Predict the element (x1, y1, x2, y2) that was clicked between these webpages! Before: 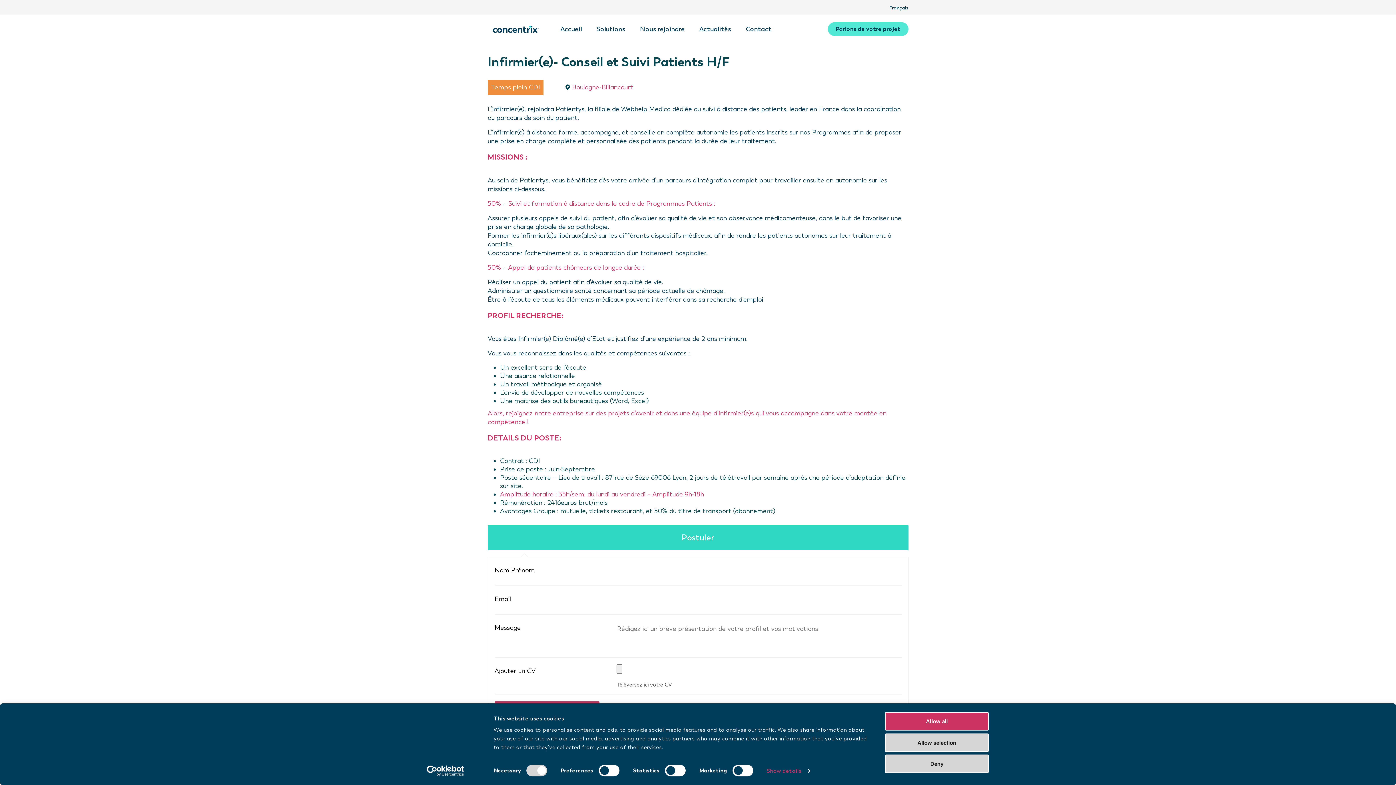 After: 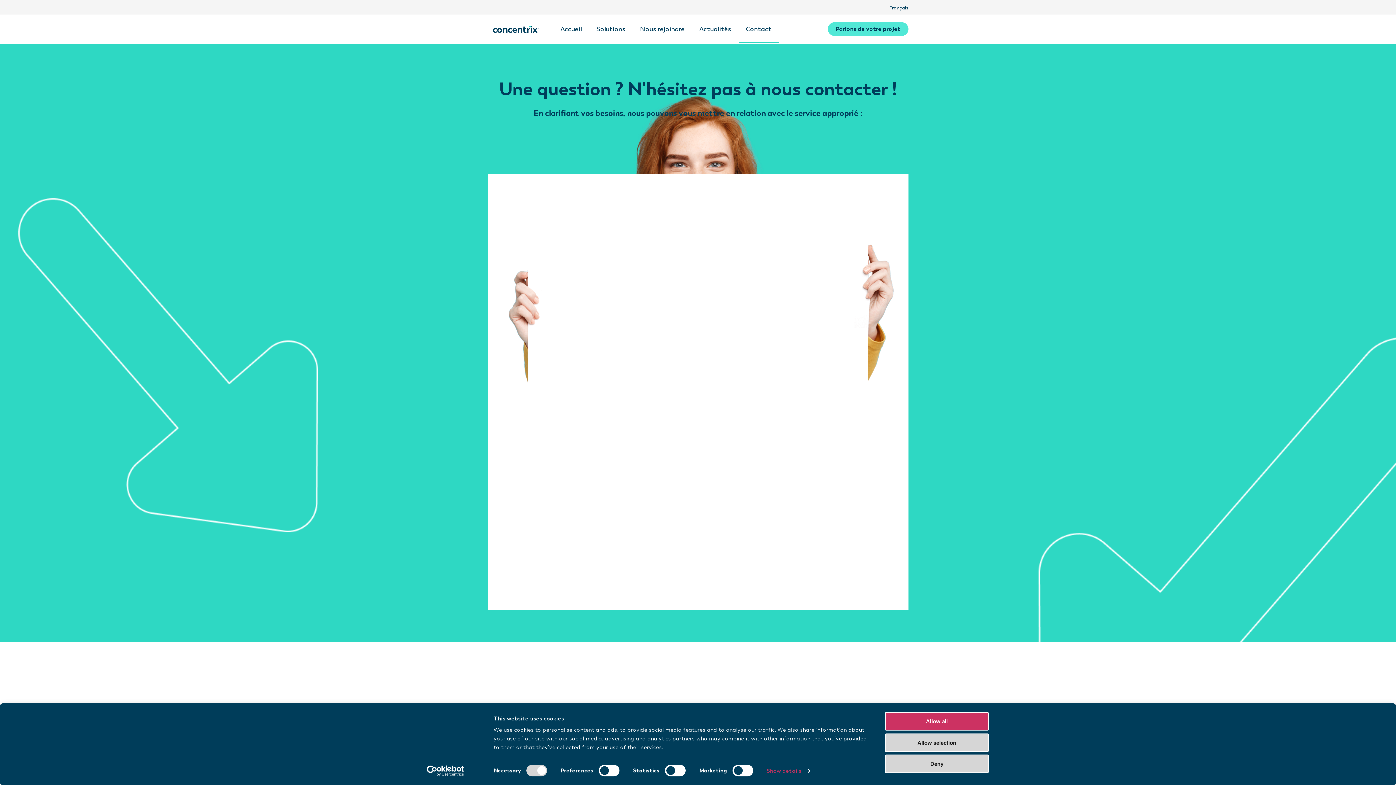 Action: bbox: (738, 14, 779, 43) label: Contact